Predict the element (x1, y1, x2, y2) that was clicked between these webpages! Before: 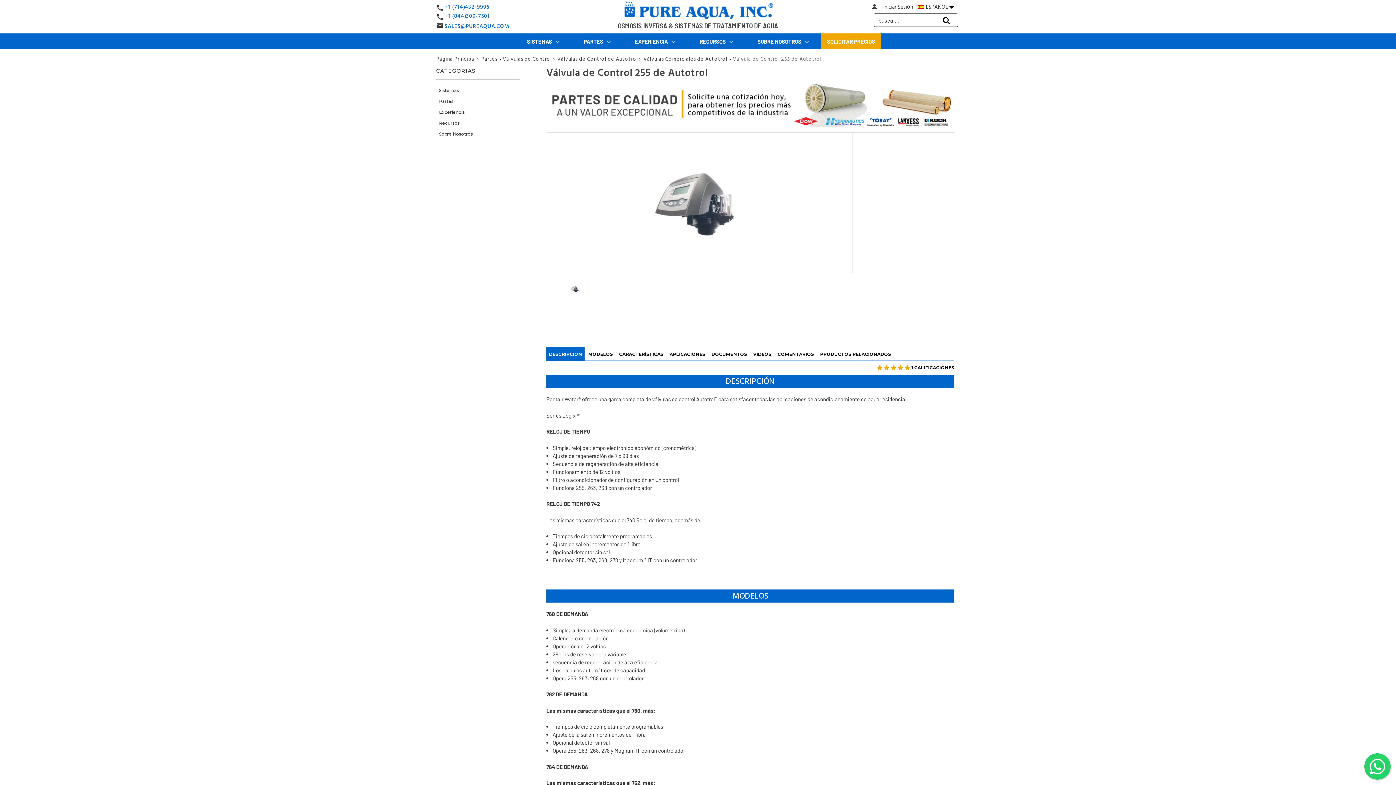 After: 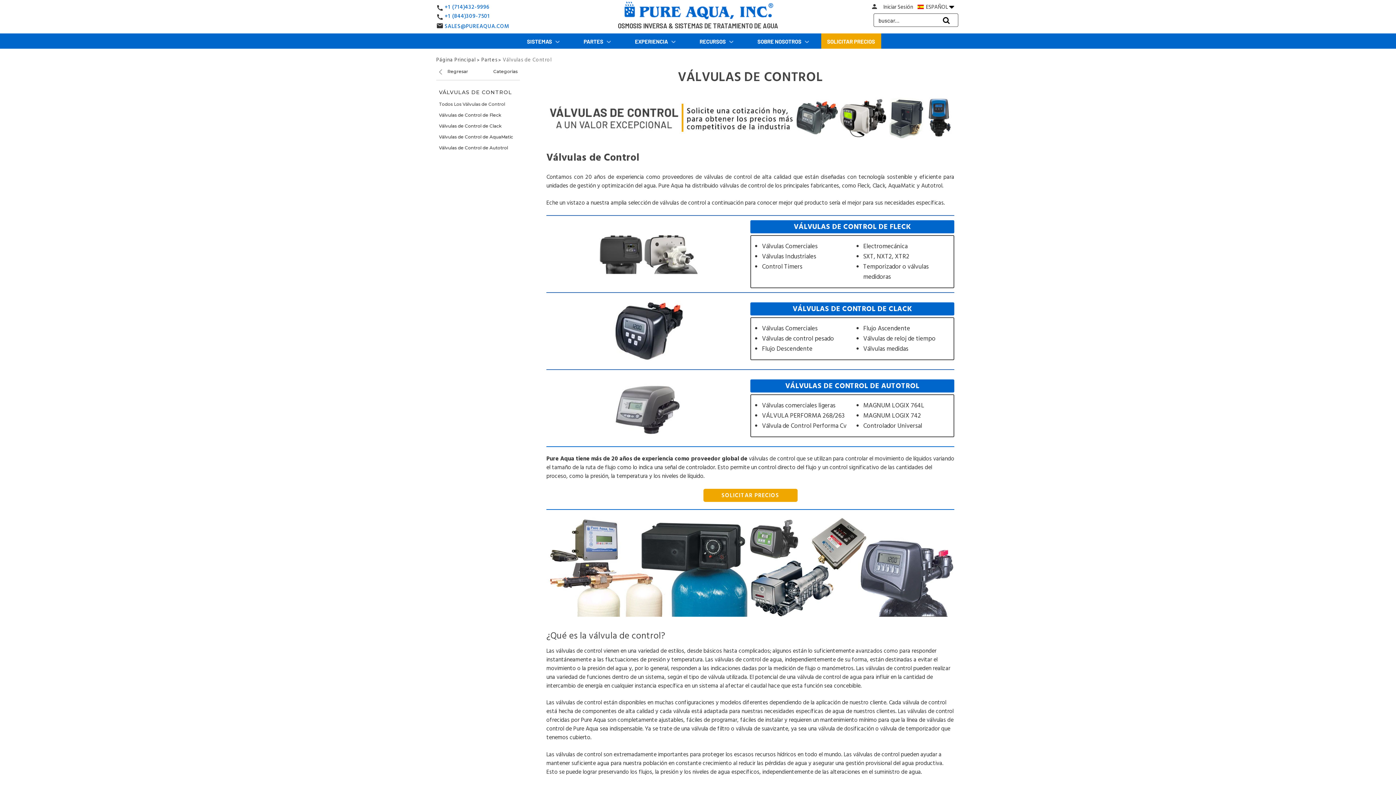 Action: label: Válvulas de Control bbox: (502, 55, 552, 62)